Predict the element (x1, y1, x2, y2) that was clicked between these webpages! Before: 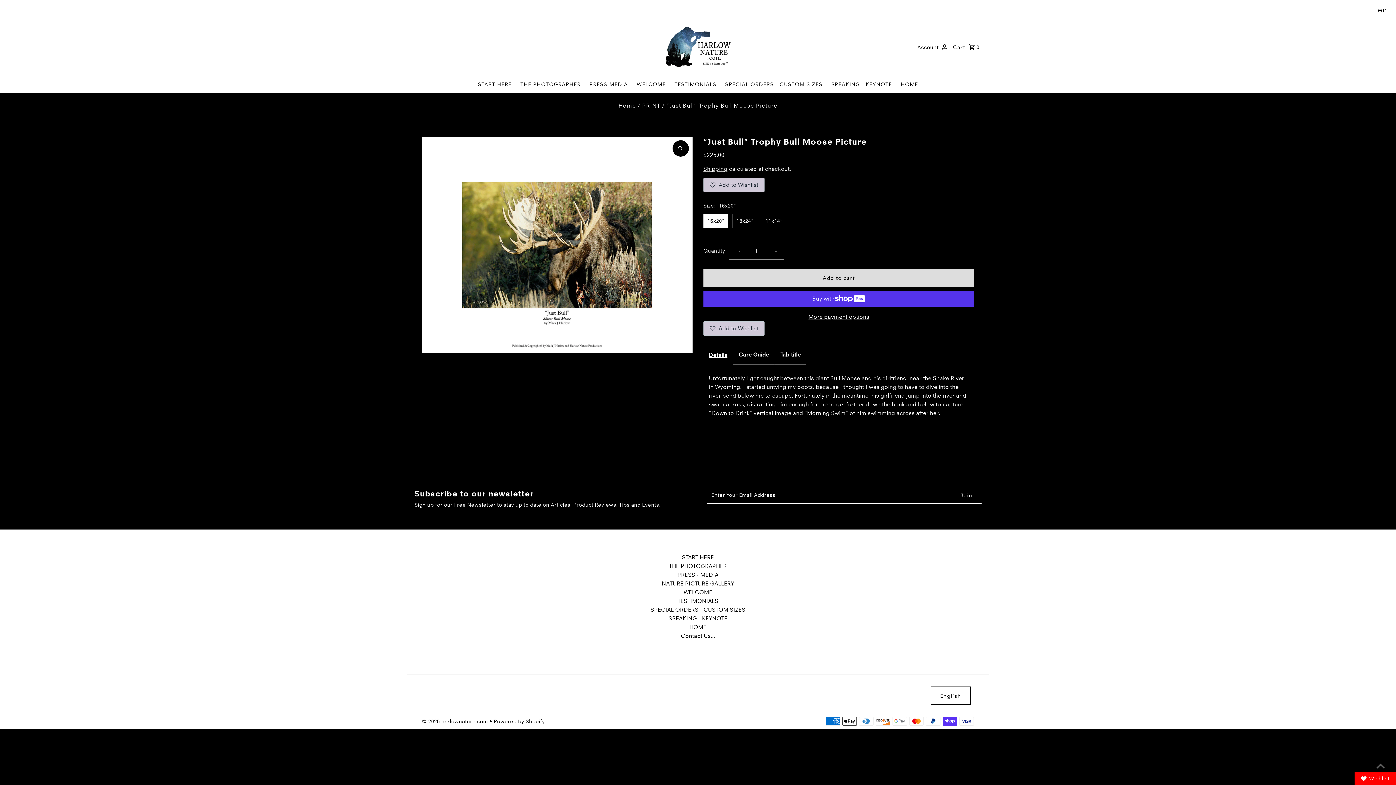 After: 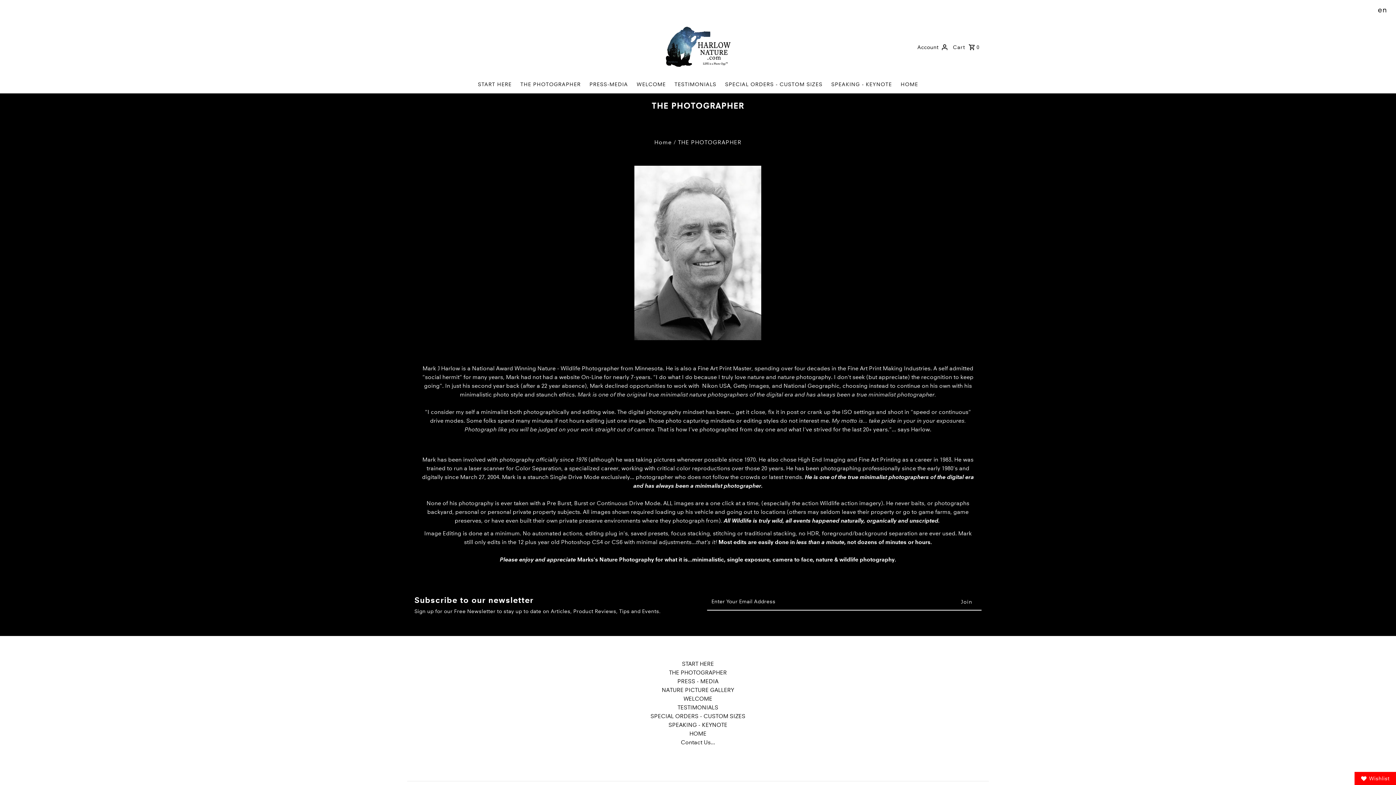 Action: label: THE PHOTOGRAPHER bbox: (669, 562, 727, 569)